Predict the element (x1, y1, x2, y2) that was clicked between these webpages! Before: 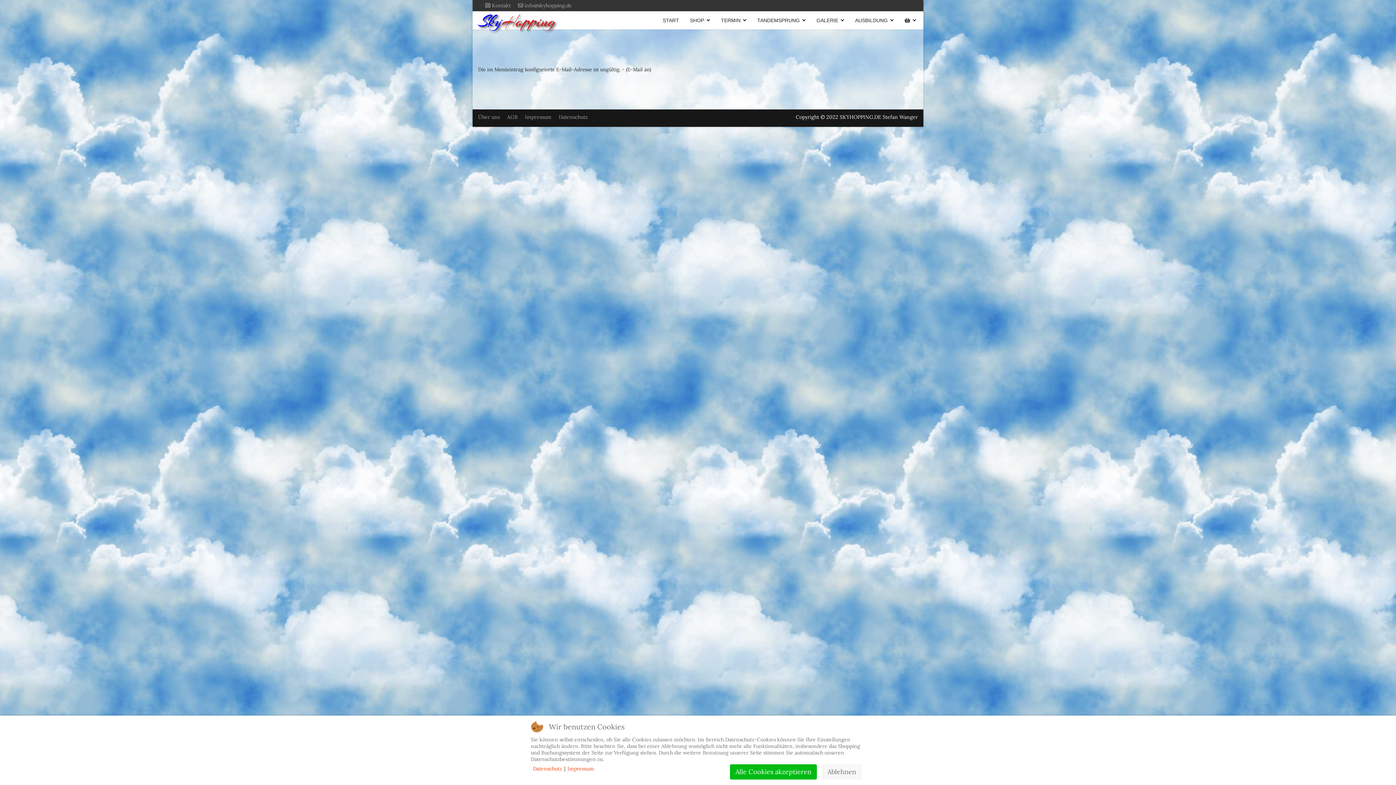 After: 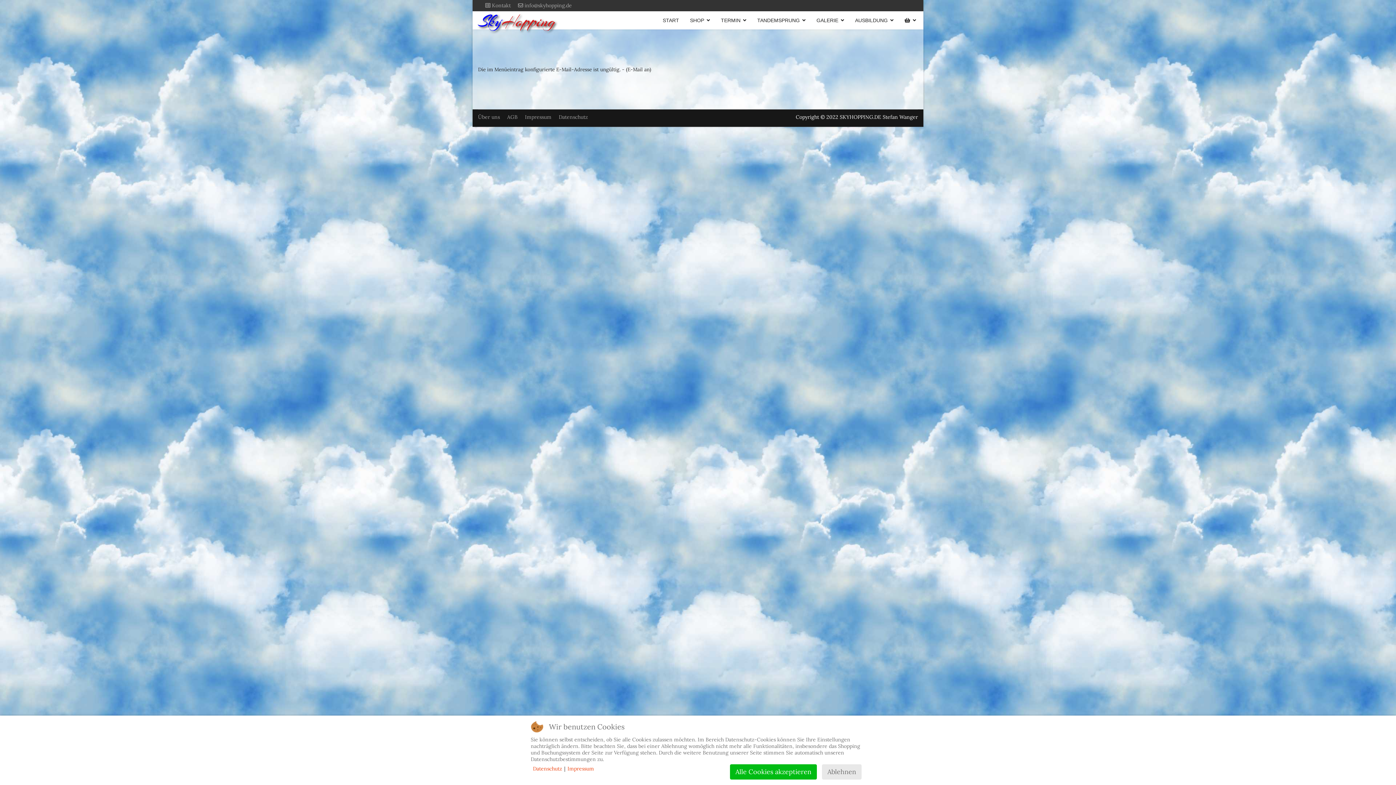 Action: bbox: (822, 764, 861, 780) label: Ablehnen